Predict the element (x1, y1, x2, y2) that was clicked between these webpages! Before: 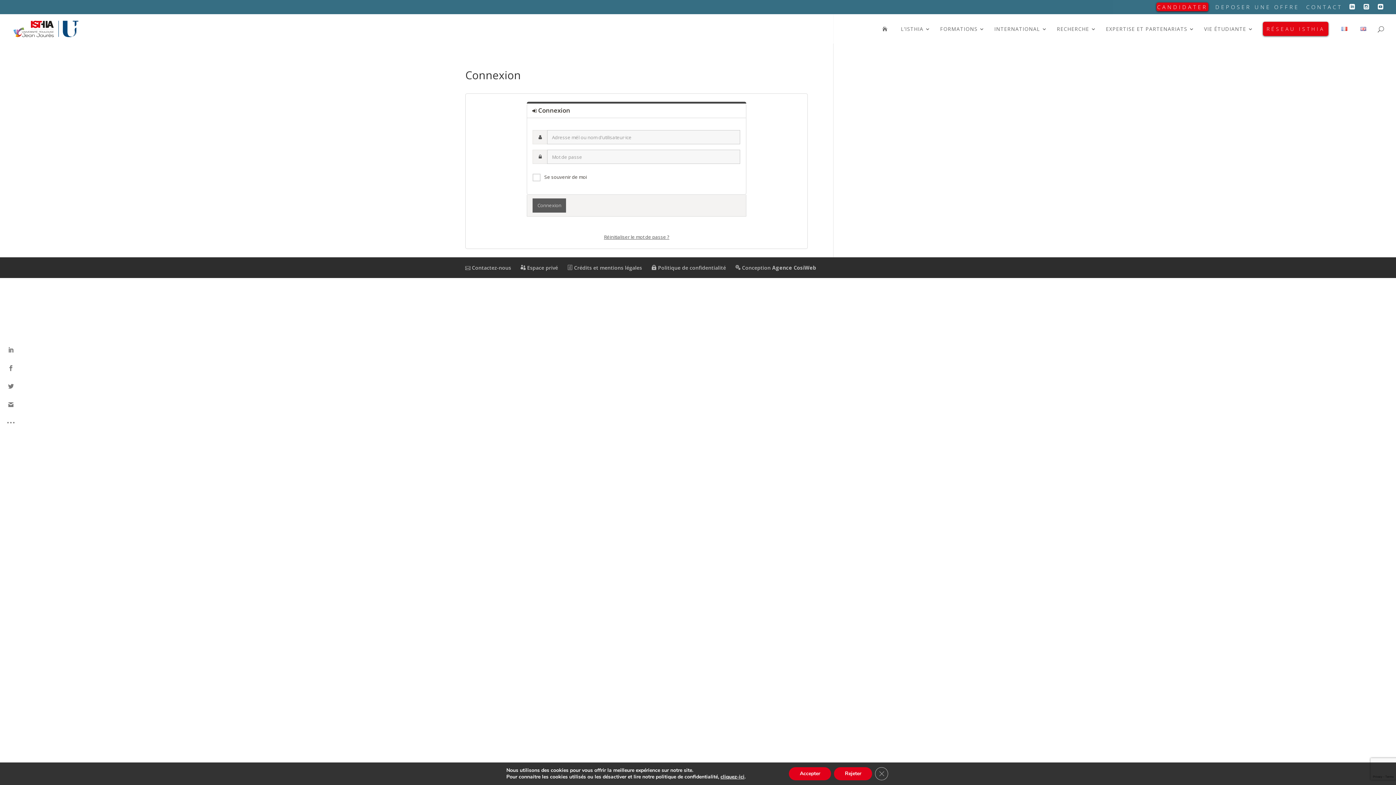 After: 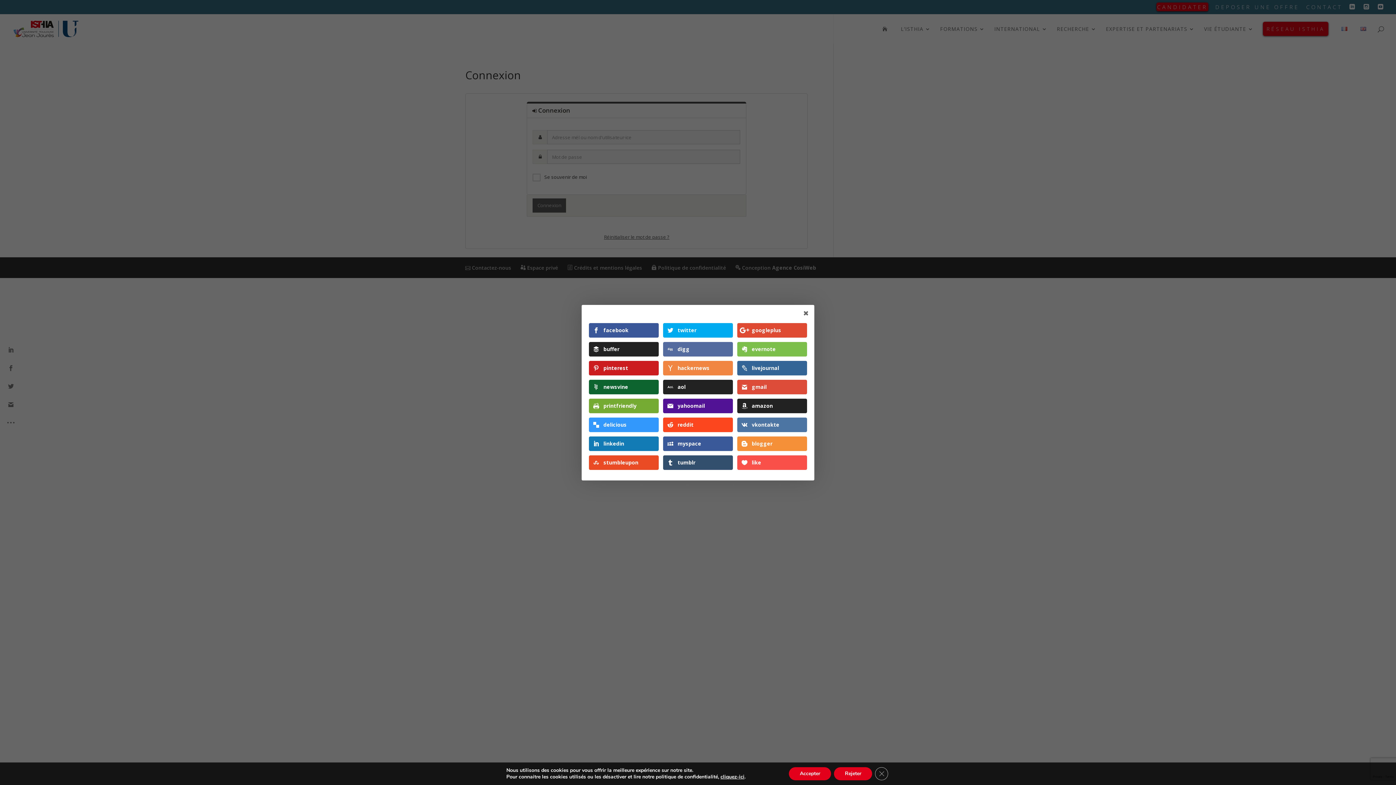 Action: bbox: (3, 415, 18, 430)